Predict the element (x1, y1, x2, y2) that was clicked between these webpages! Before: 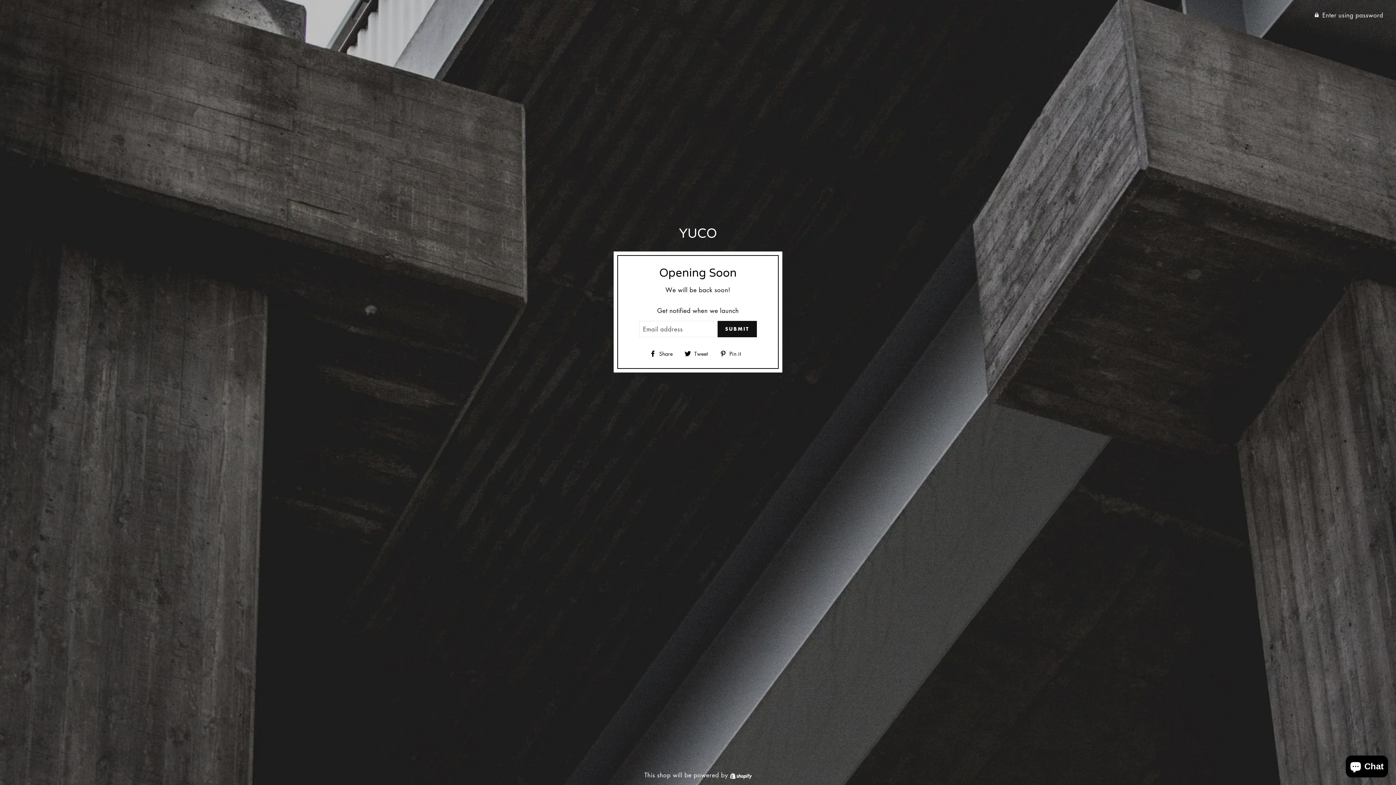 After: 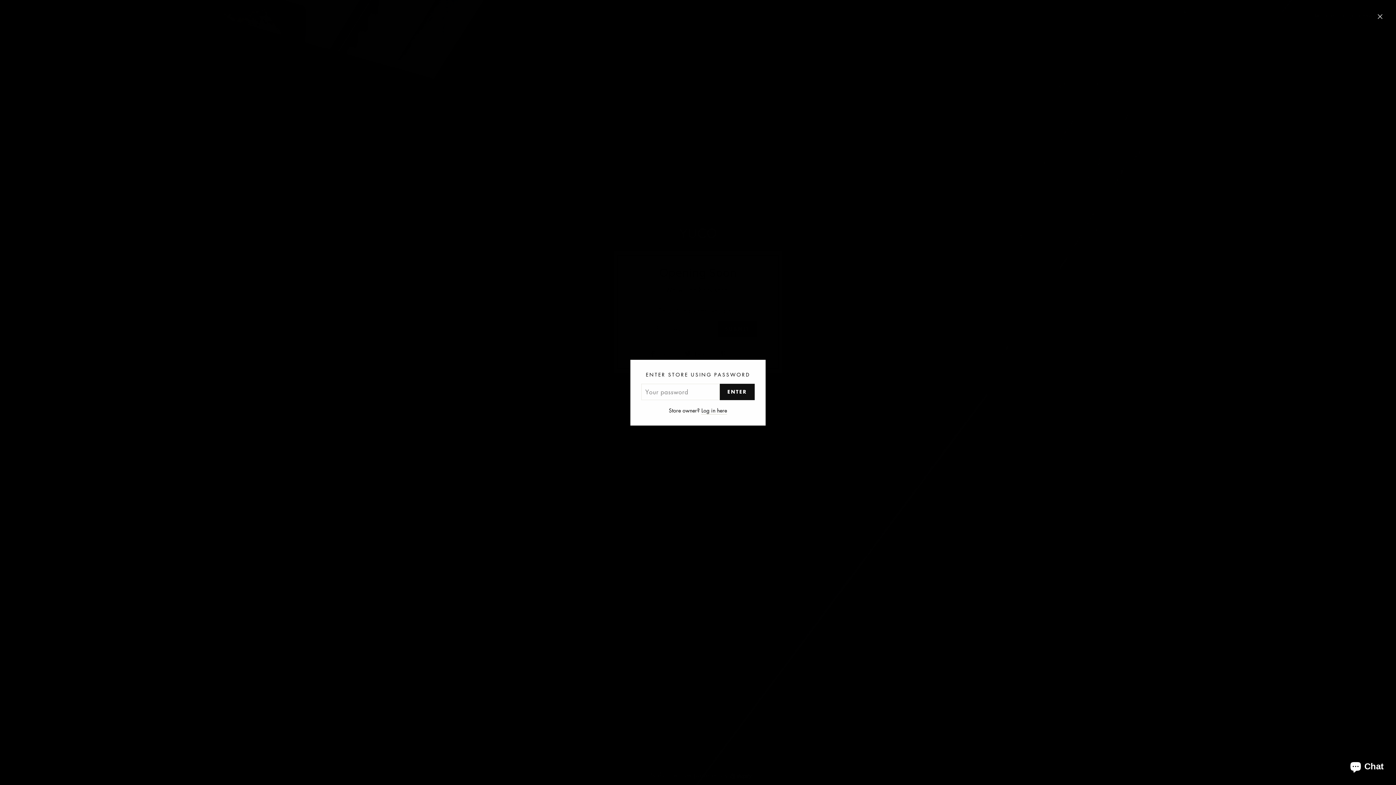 Action: label:  Enter using password bbox: (1309, 7, 1389, 22)